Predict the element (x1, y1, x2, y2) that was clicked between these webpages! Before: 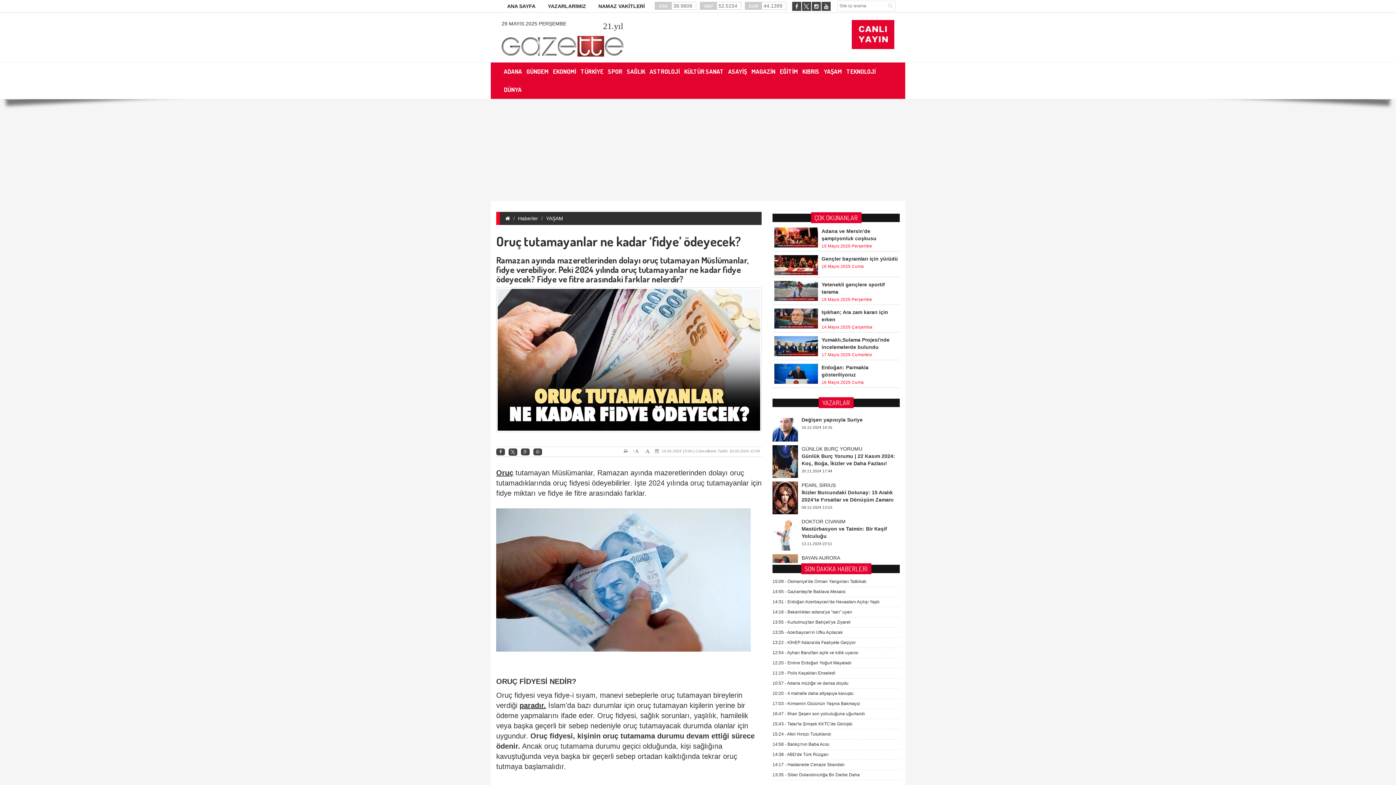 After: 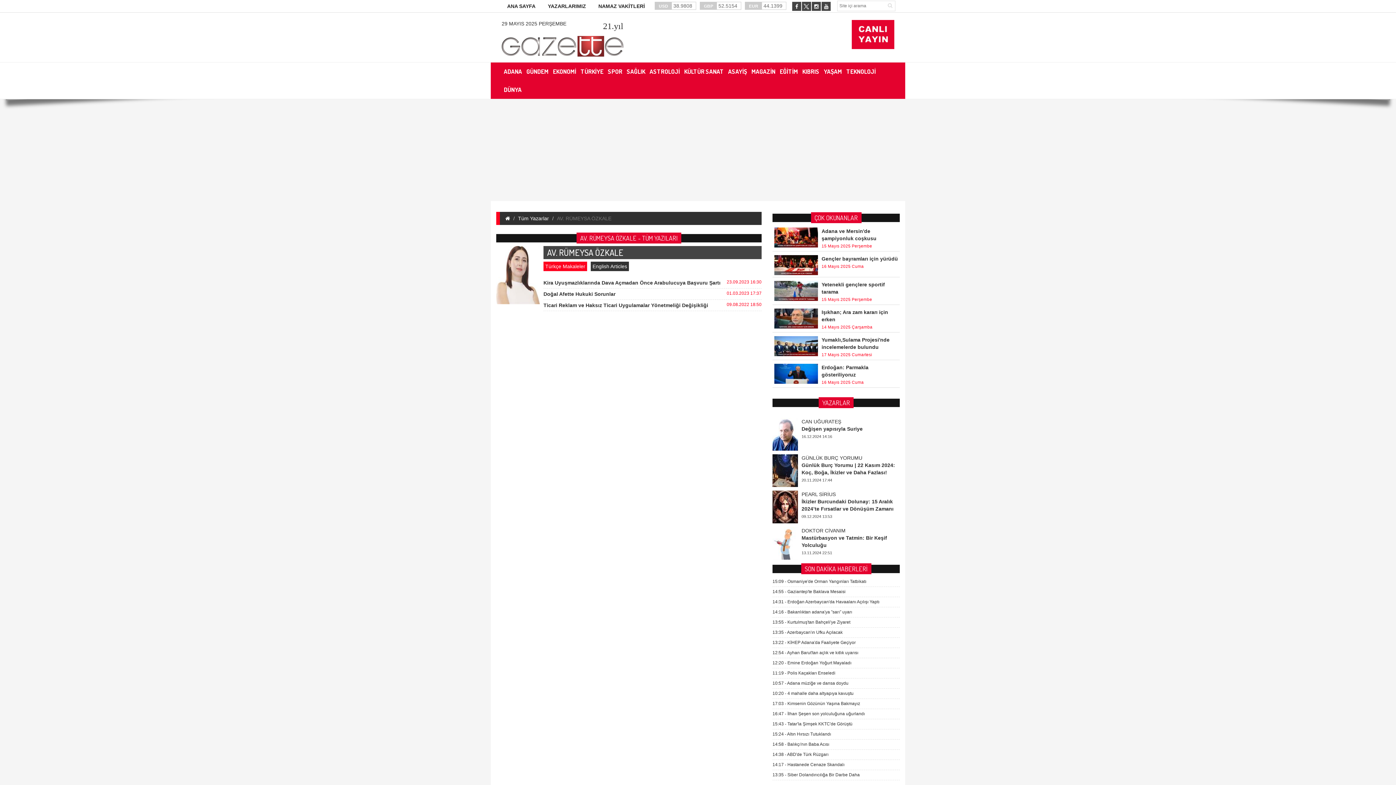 Action: bbox: (772, 527, 801, 559)